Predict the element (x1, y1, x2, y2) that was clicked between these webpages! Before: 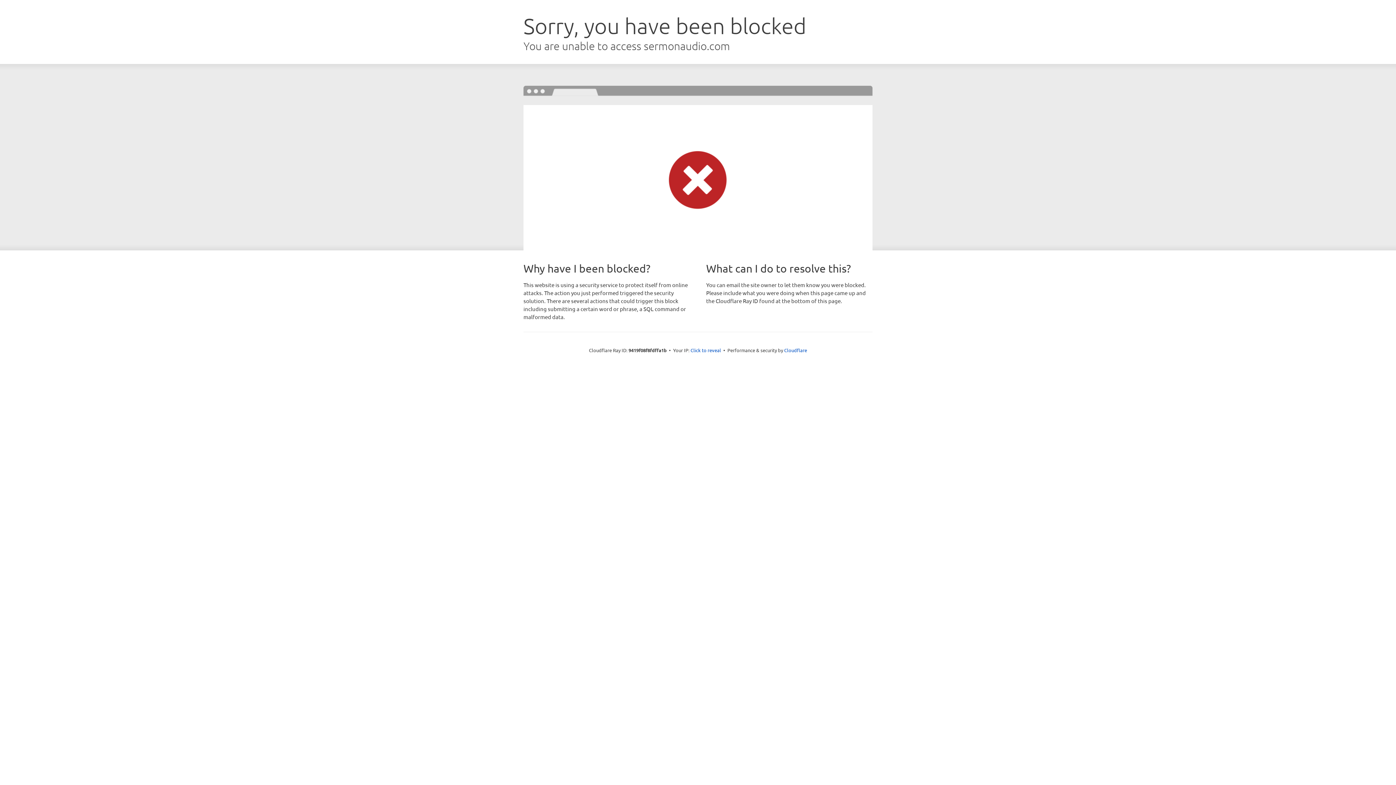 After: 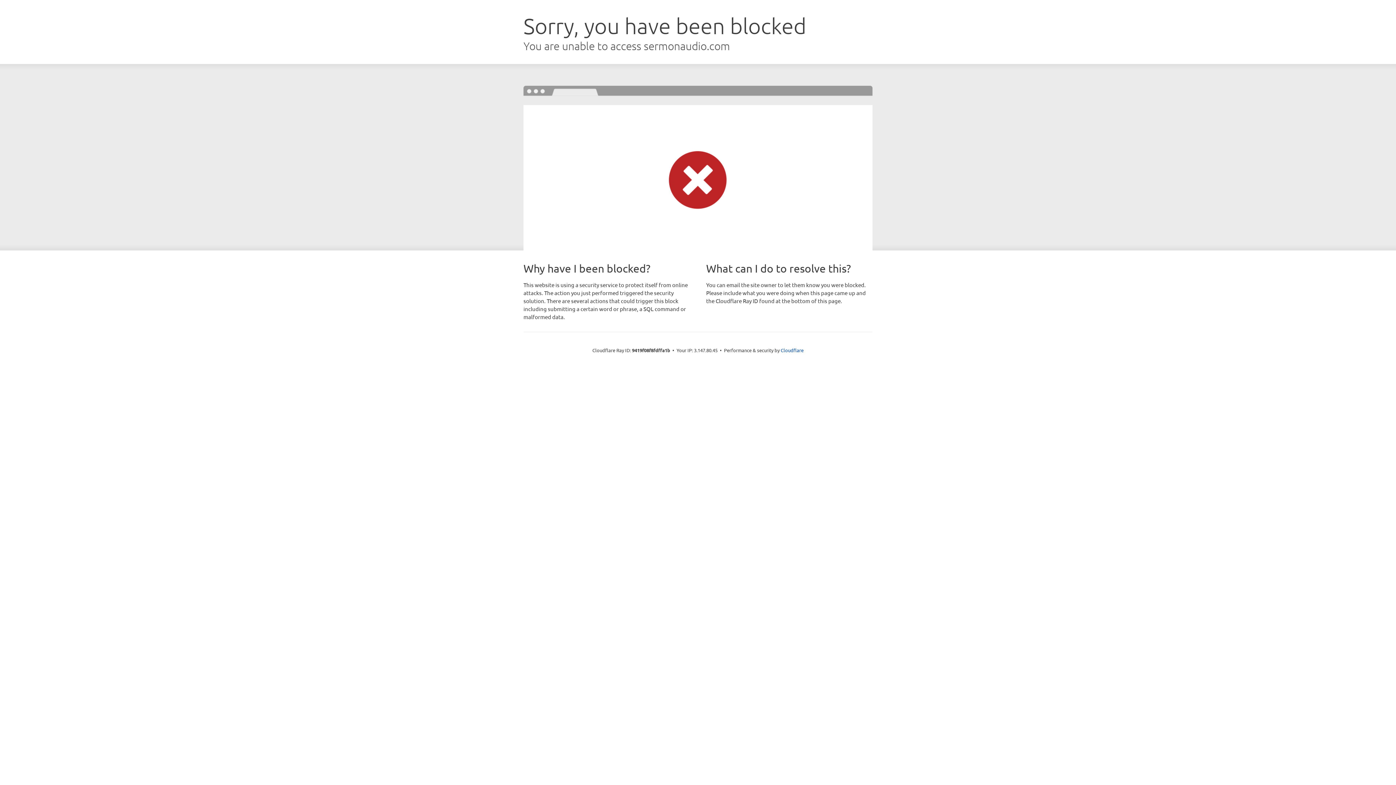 Action: bbox: (690, 346, 721, 353) label: Click to reveal